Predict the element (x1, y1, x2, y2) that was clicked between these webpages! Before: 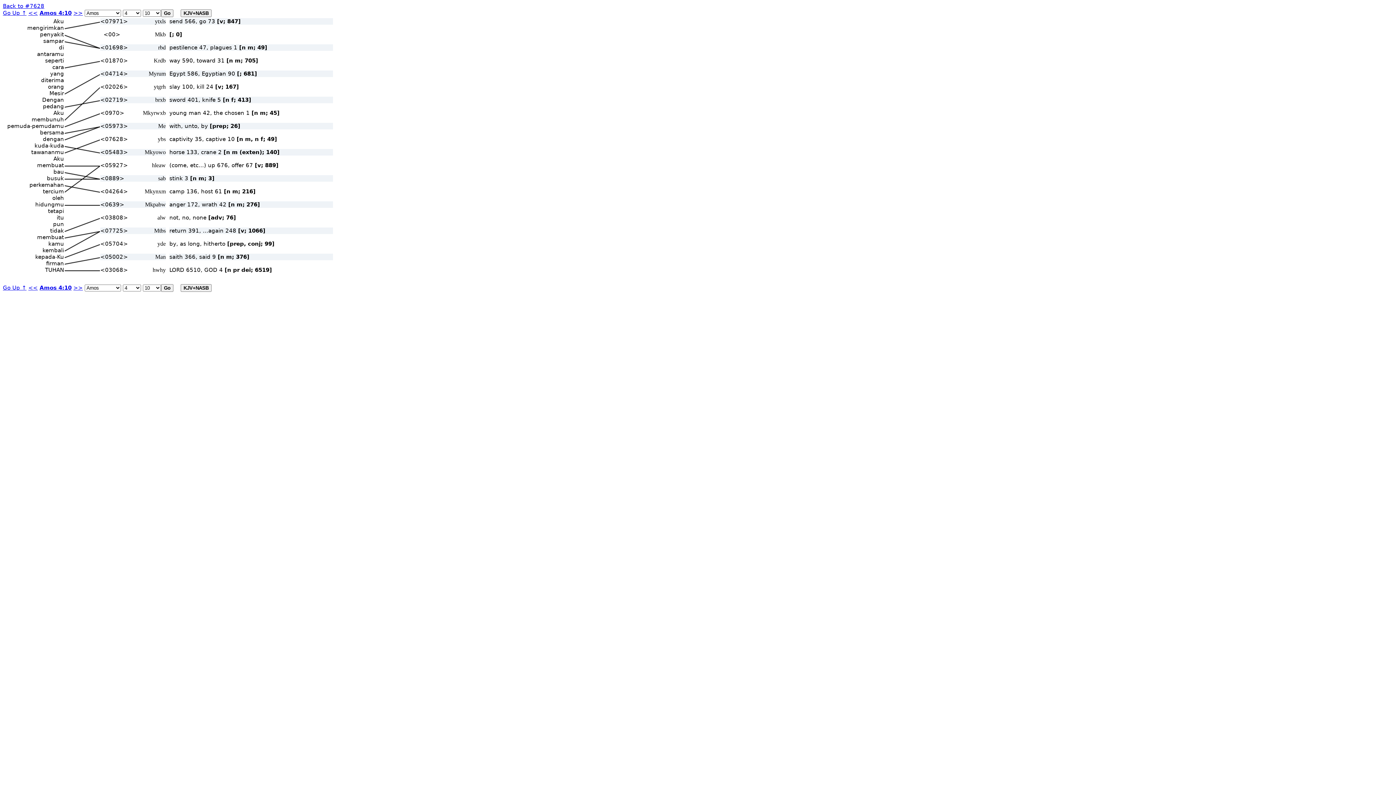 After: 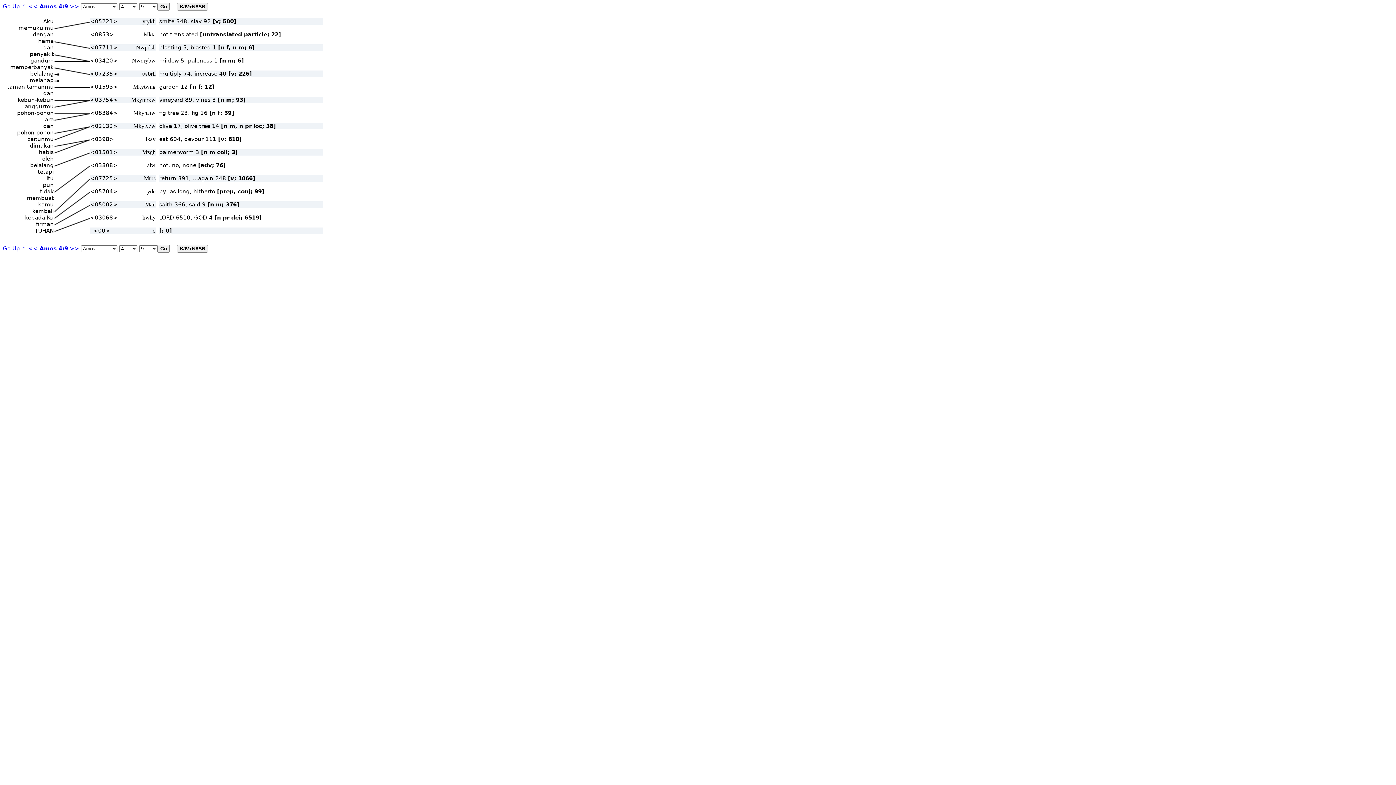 Action: label: << bbox: (28, 9, 37, 16)